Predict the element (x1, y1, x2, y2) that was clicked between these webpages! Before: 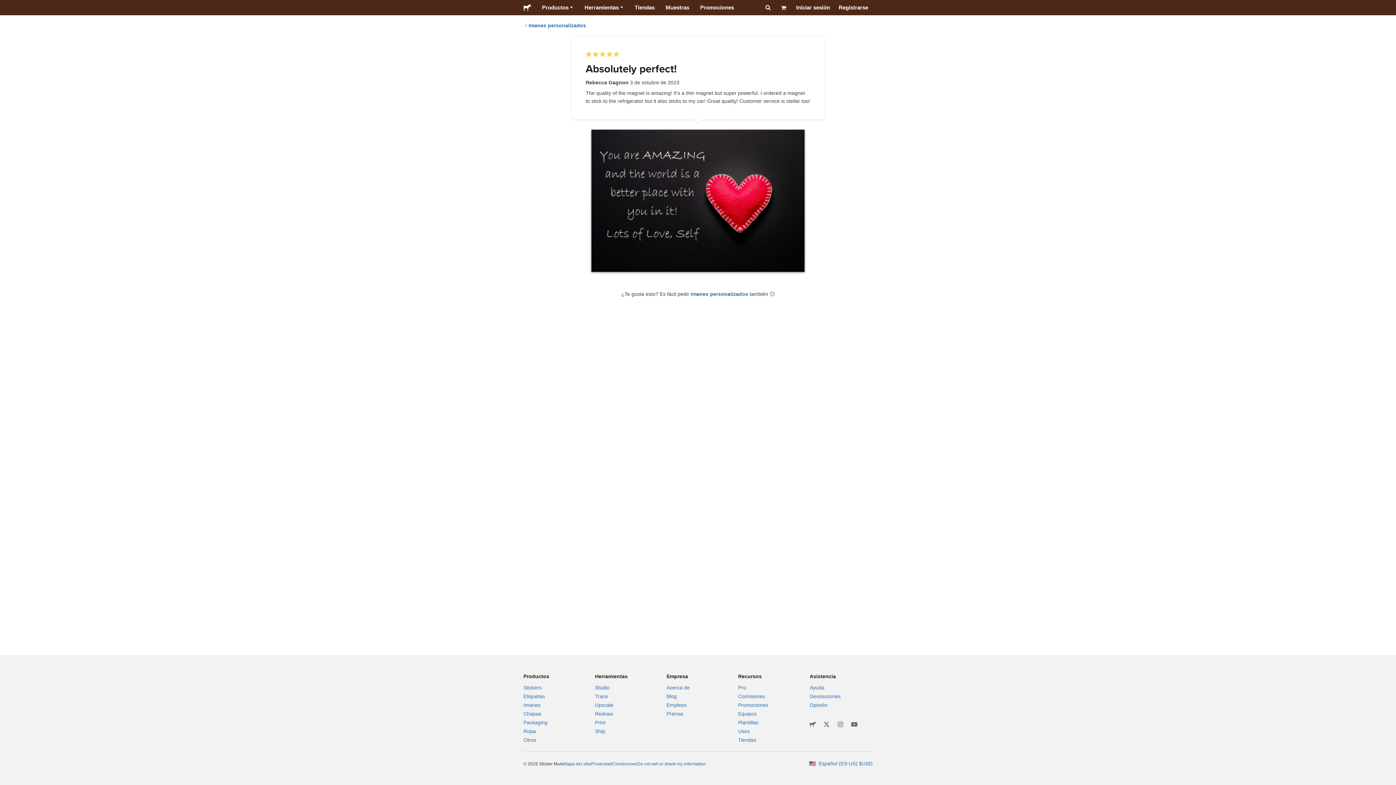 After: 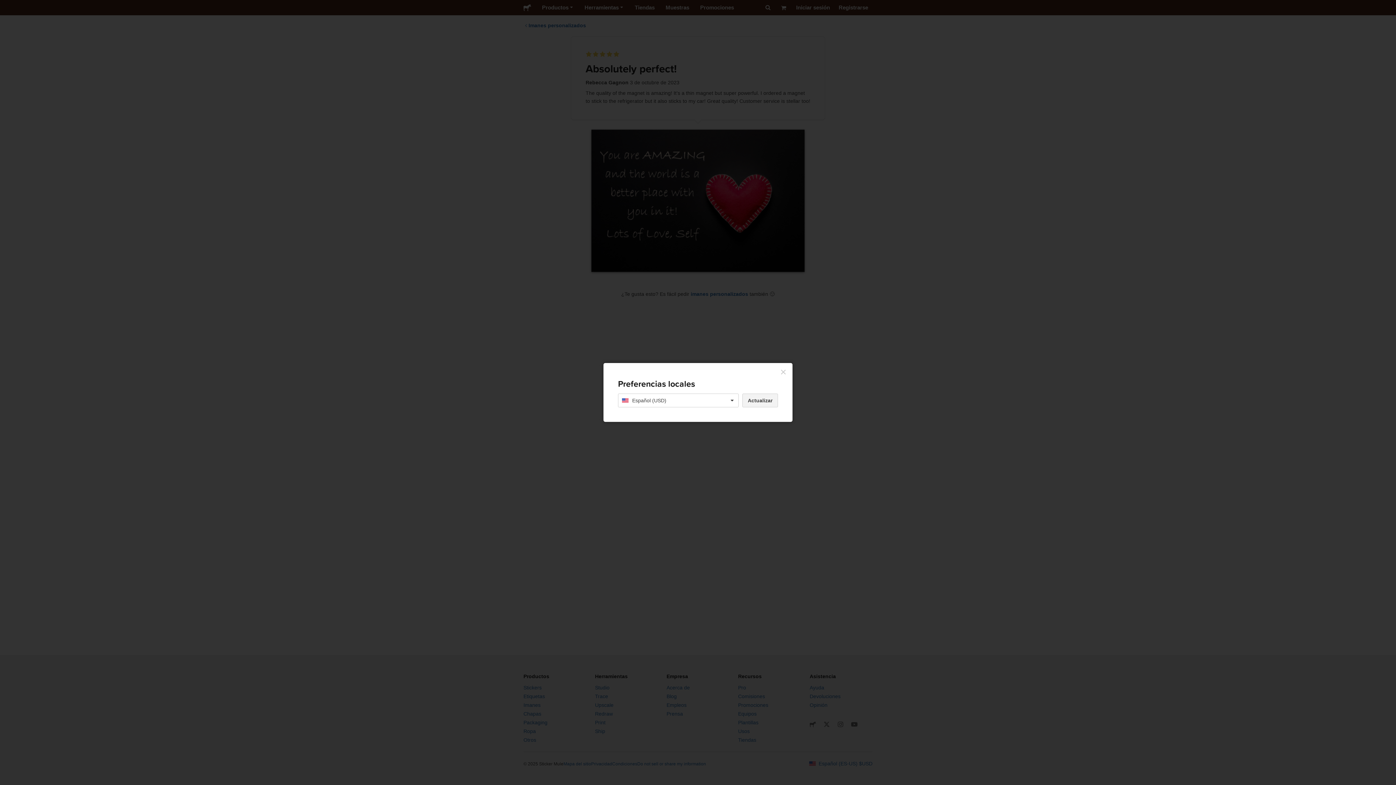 Action: label: Español (ES-US) $USD bbox: (809, 761, 872, 766)